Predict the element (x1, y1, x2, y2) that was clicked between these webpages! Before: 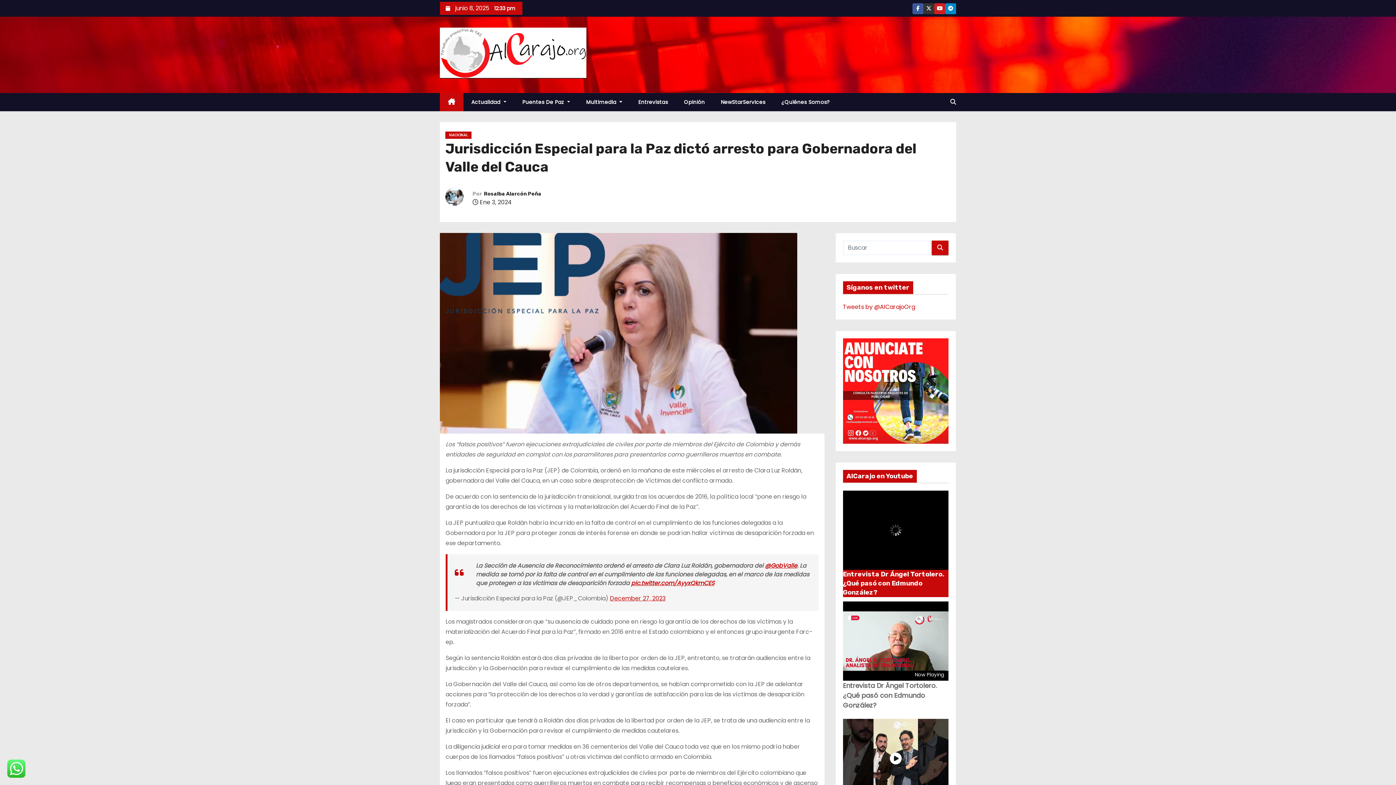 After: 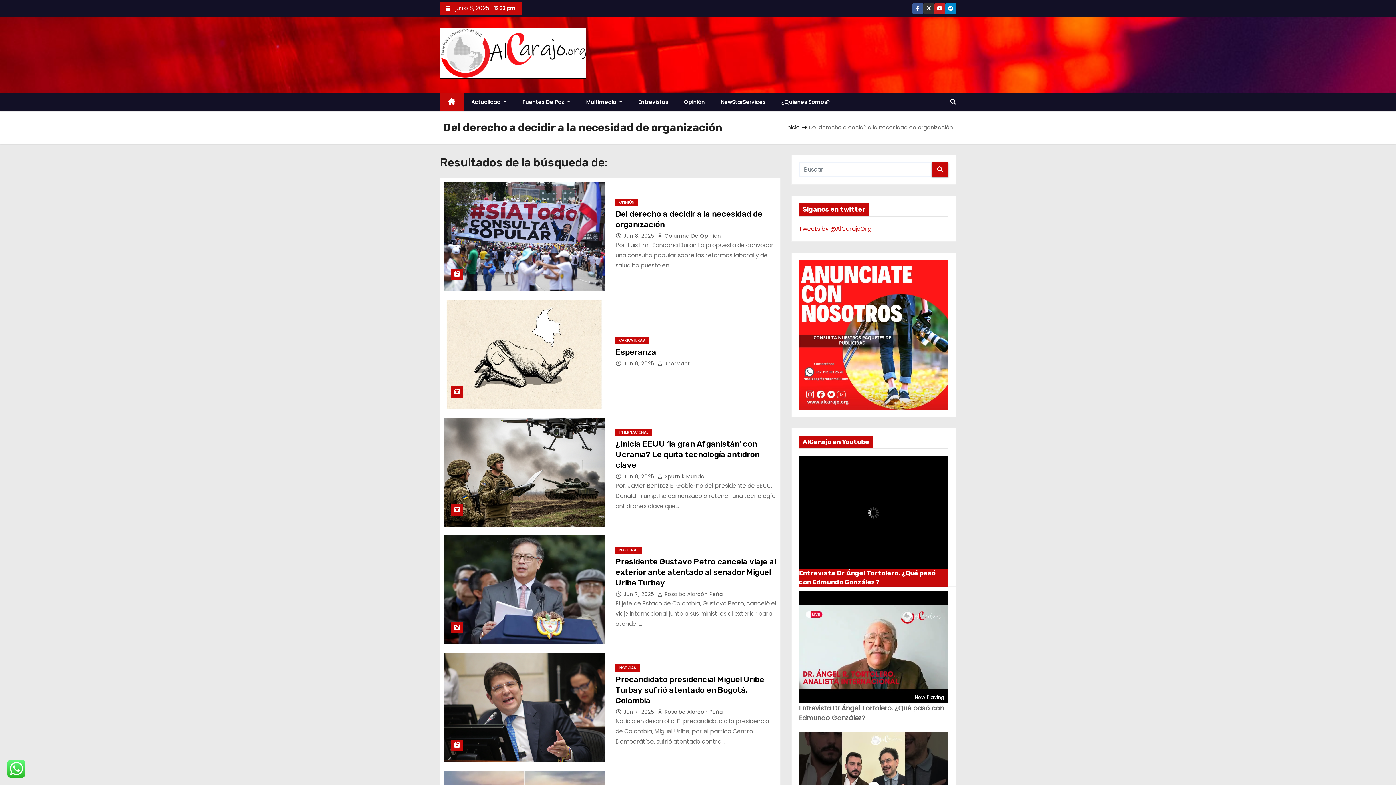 Action: bbox: (932, 240, 948, 255)